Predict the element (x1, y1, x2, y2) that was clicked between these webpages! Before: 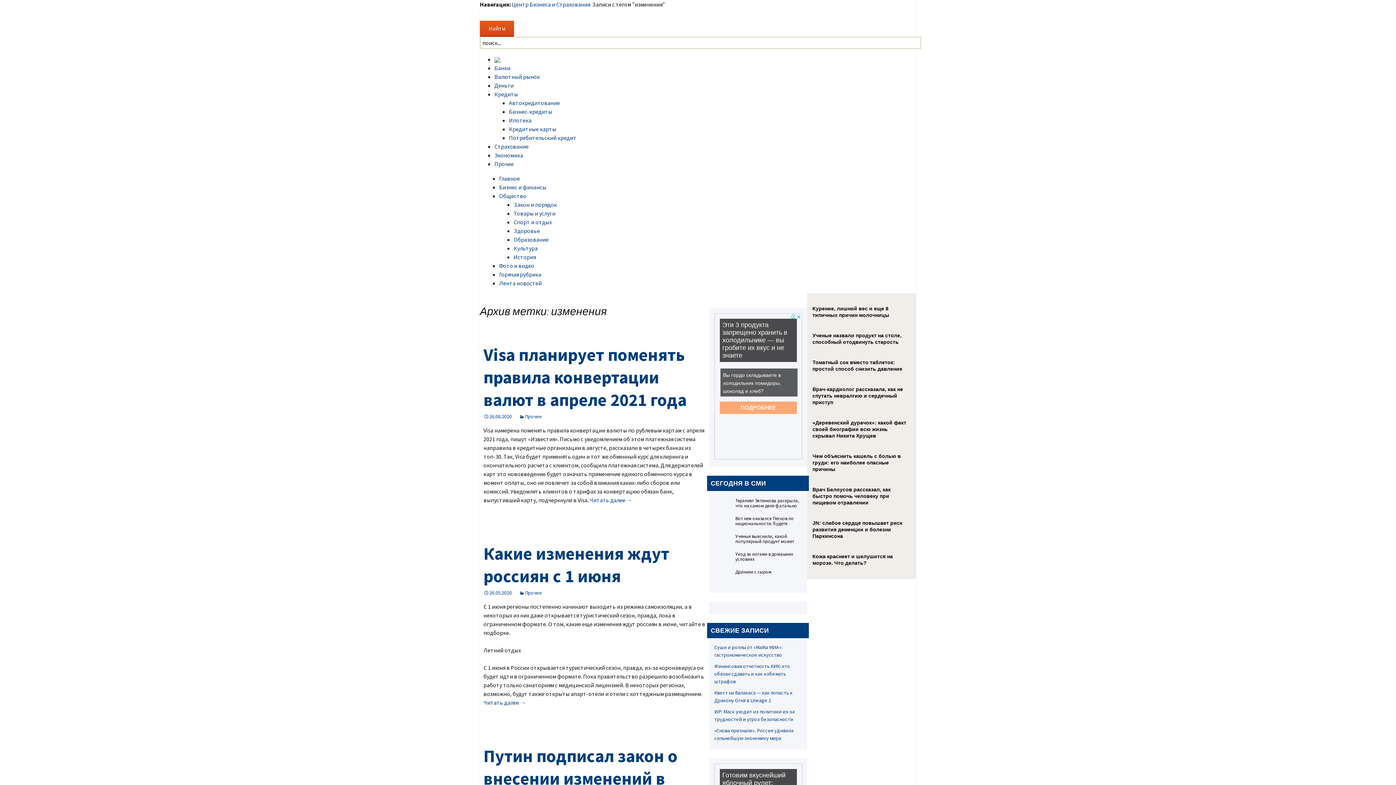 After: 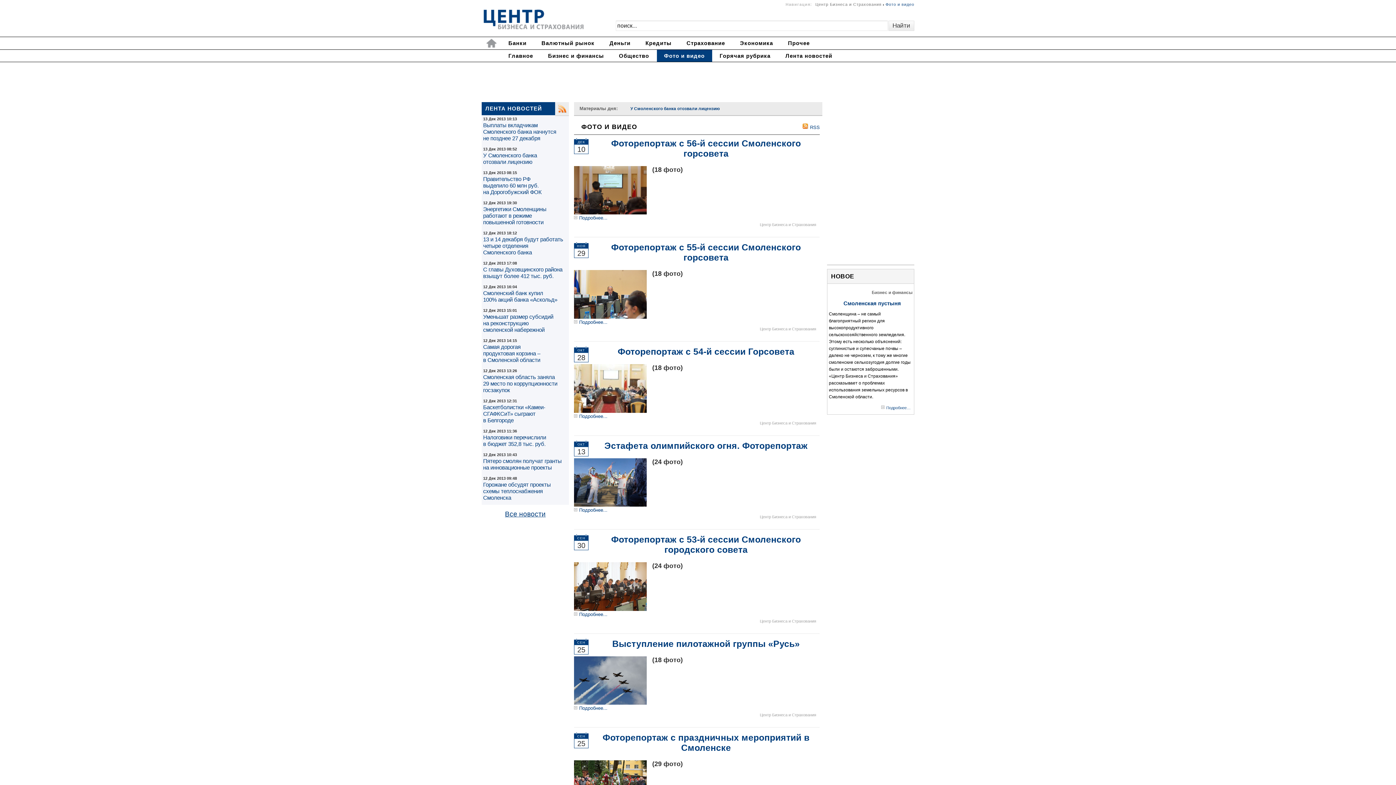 Action: label: Фото и видео bbox: (499, 262, 534, 269)